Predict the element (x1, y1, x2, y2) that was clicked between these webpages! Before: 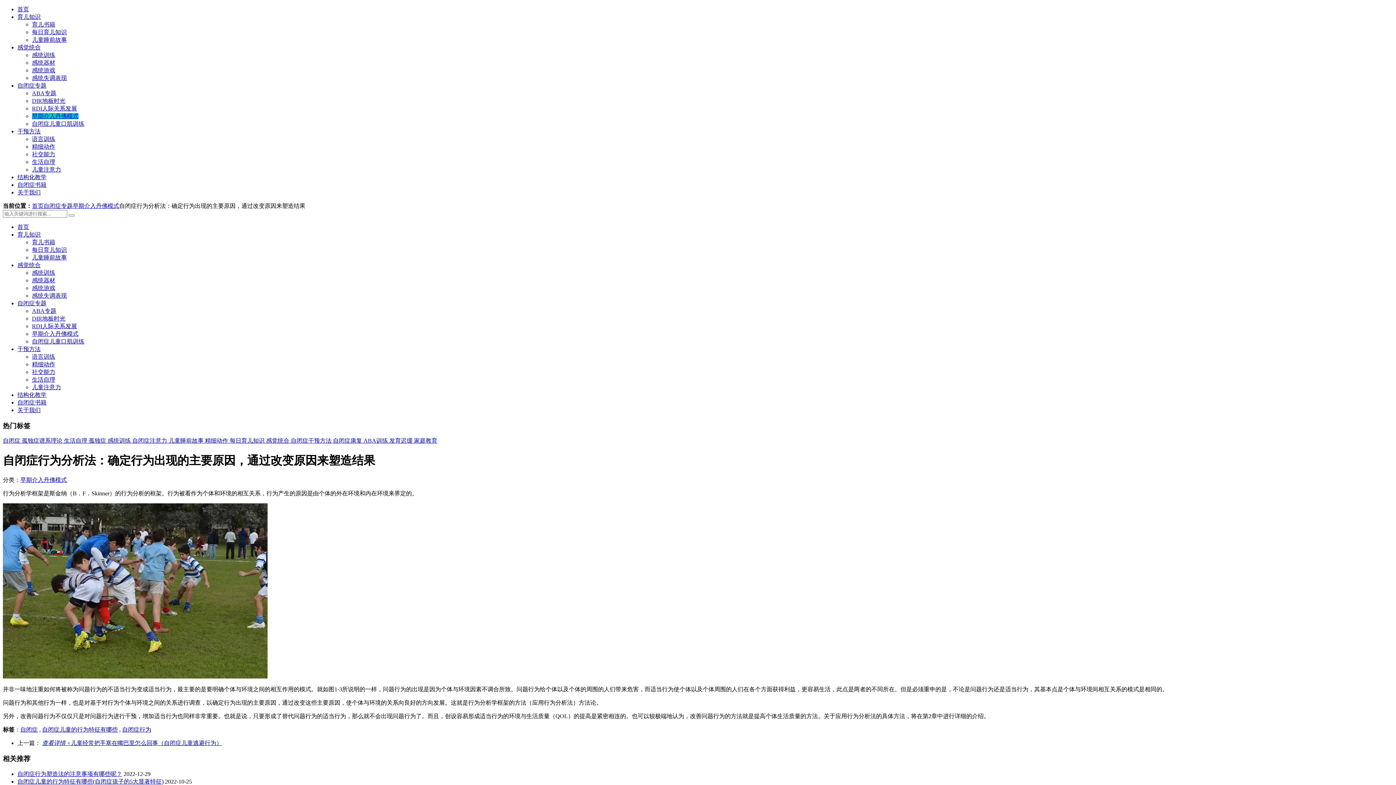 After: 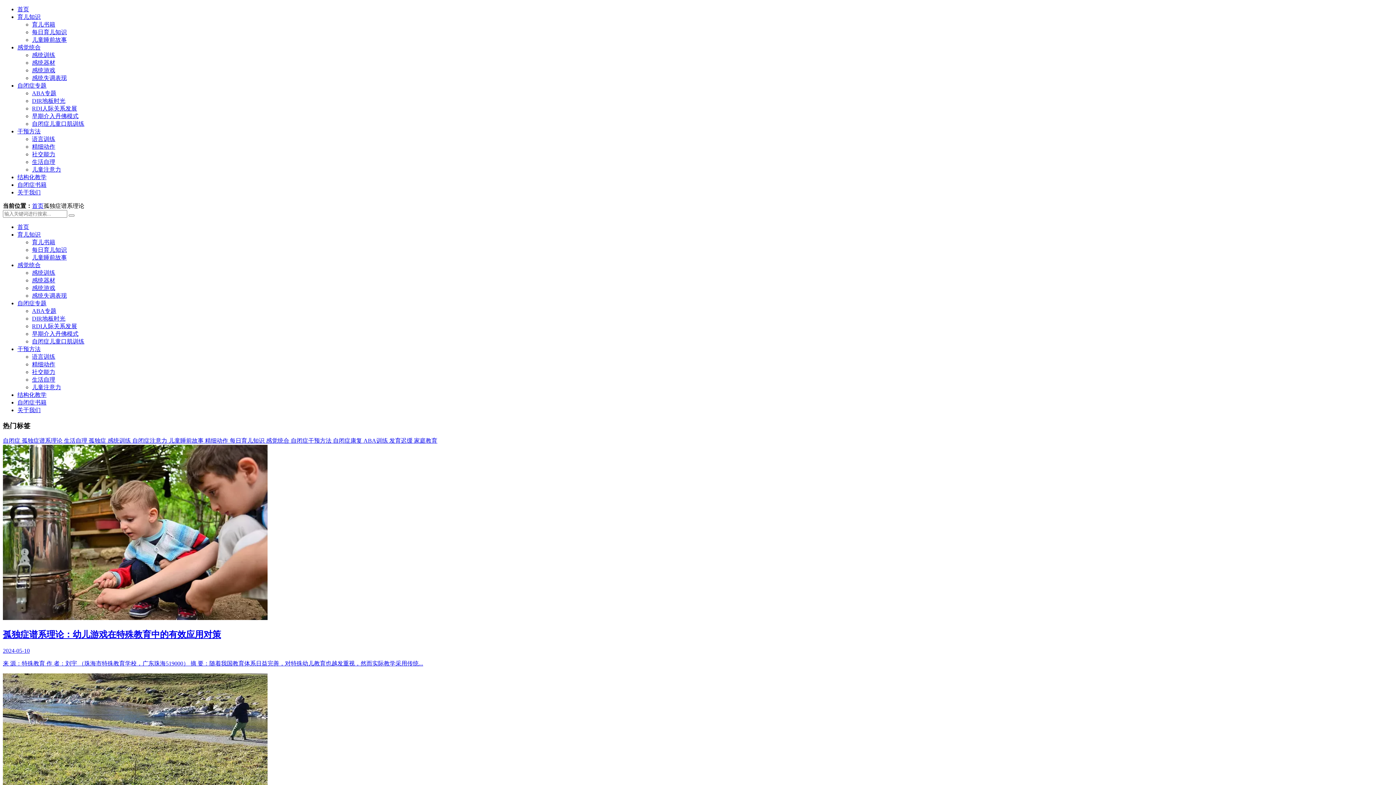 Action: label: 孤独症谱系理论  bbox: (21, 437, 64, 444)